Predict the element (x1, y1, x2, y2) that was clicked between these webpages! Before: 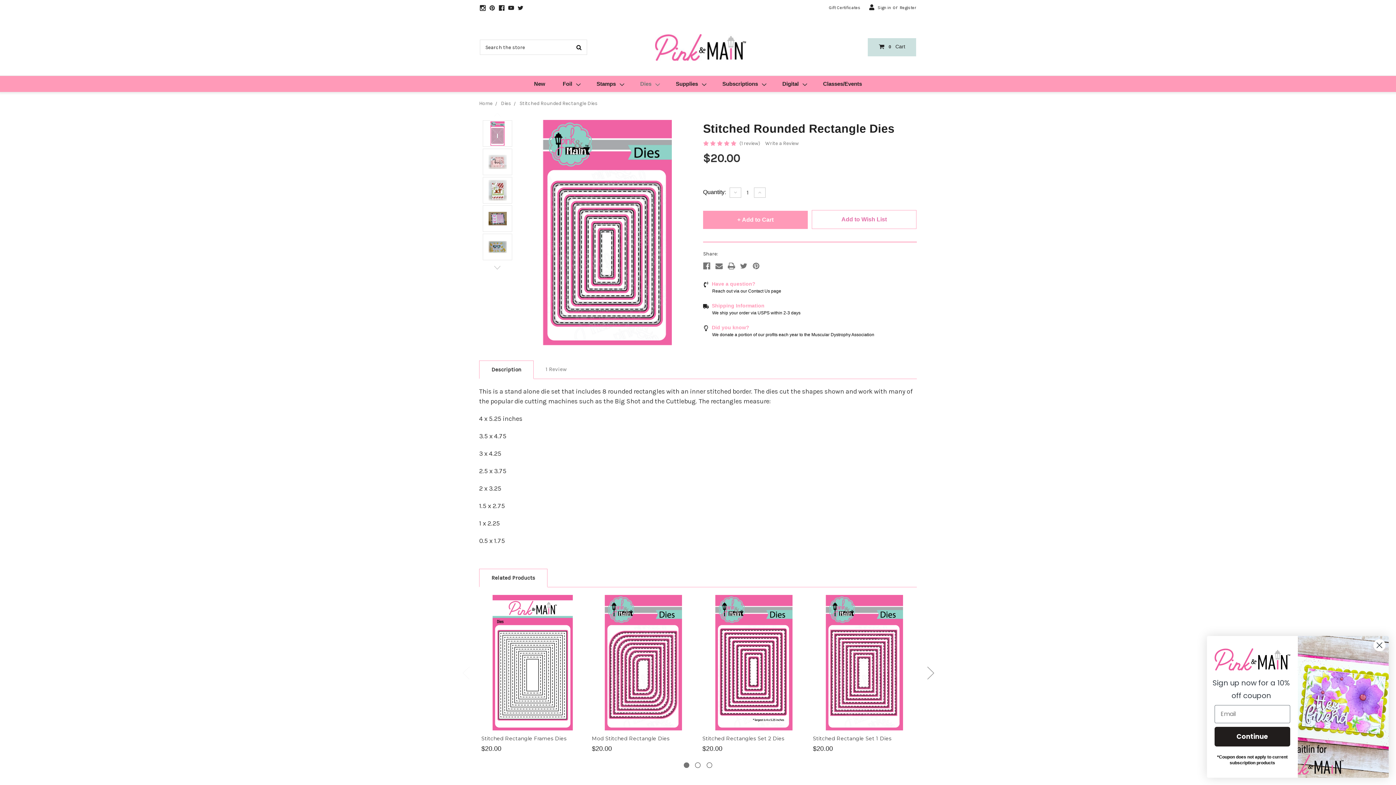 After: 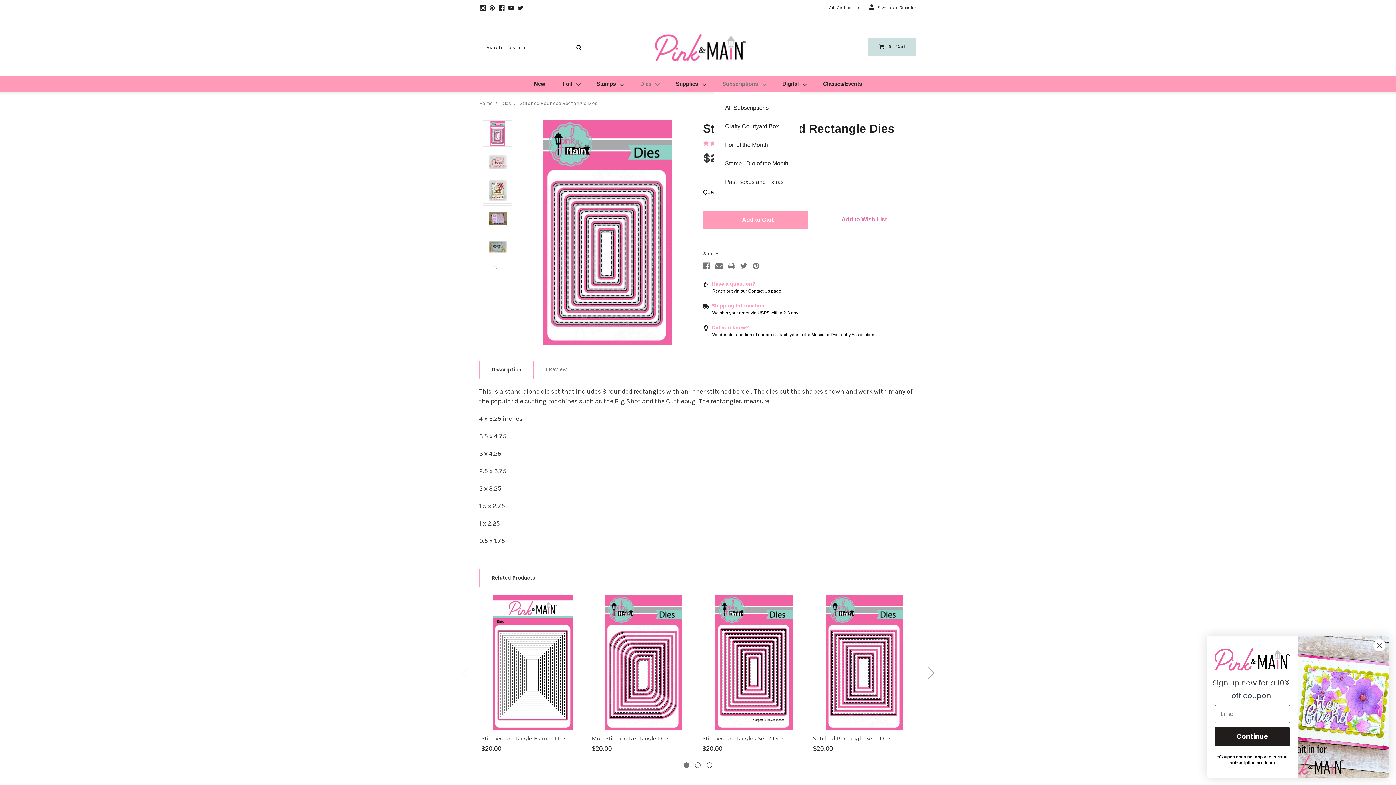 Action: label: Subscriptions bbox: (713, 76, 773, 91)